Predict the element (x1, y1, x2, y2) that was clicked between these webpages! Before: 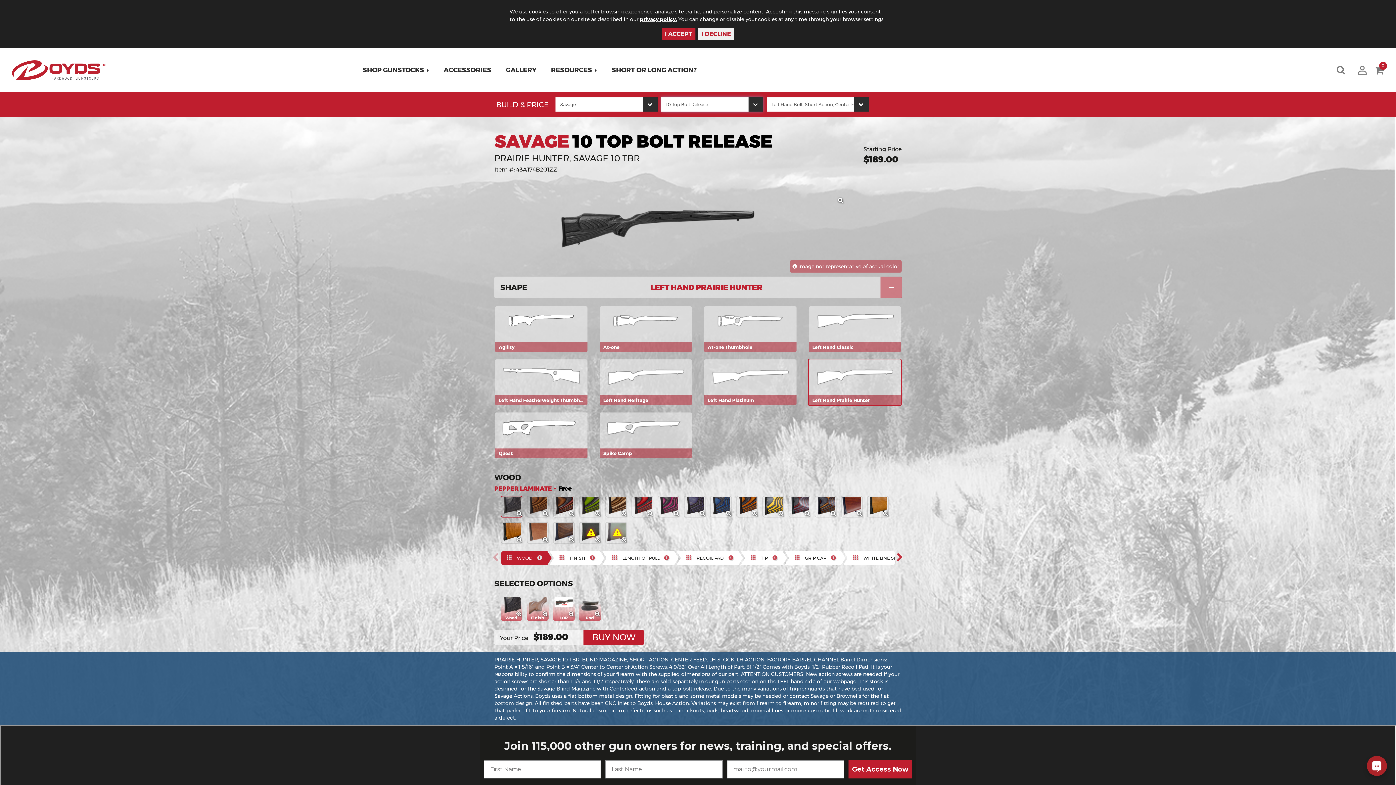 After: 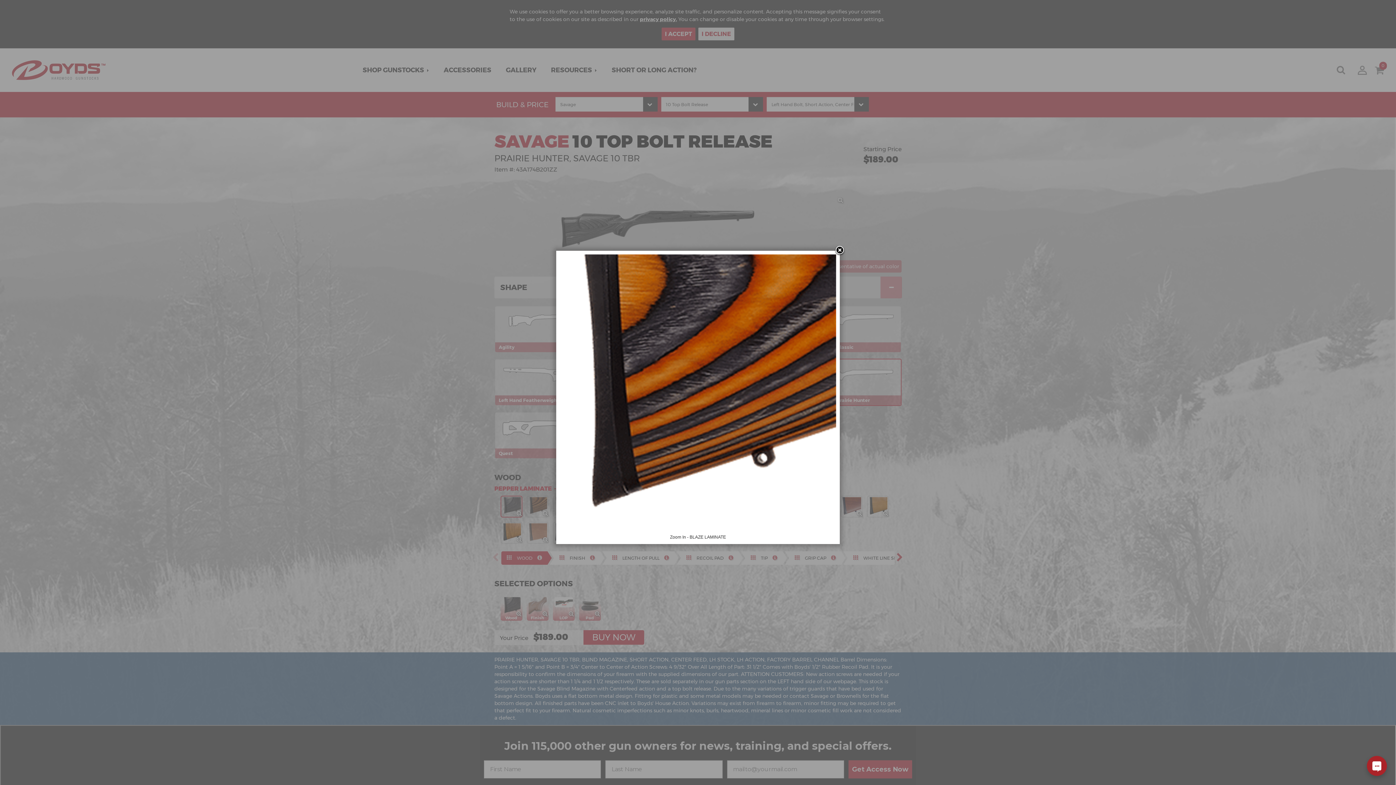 Action: bbox: (751, 510, 759, 517)